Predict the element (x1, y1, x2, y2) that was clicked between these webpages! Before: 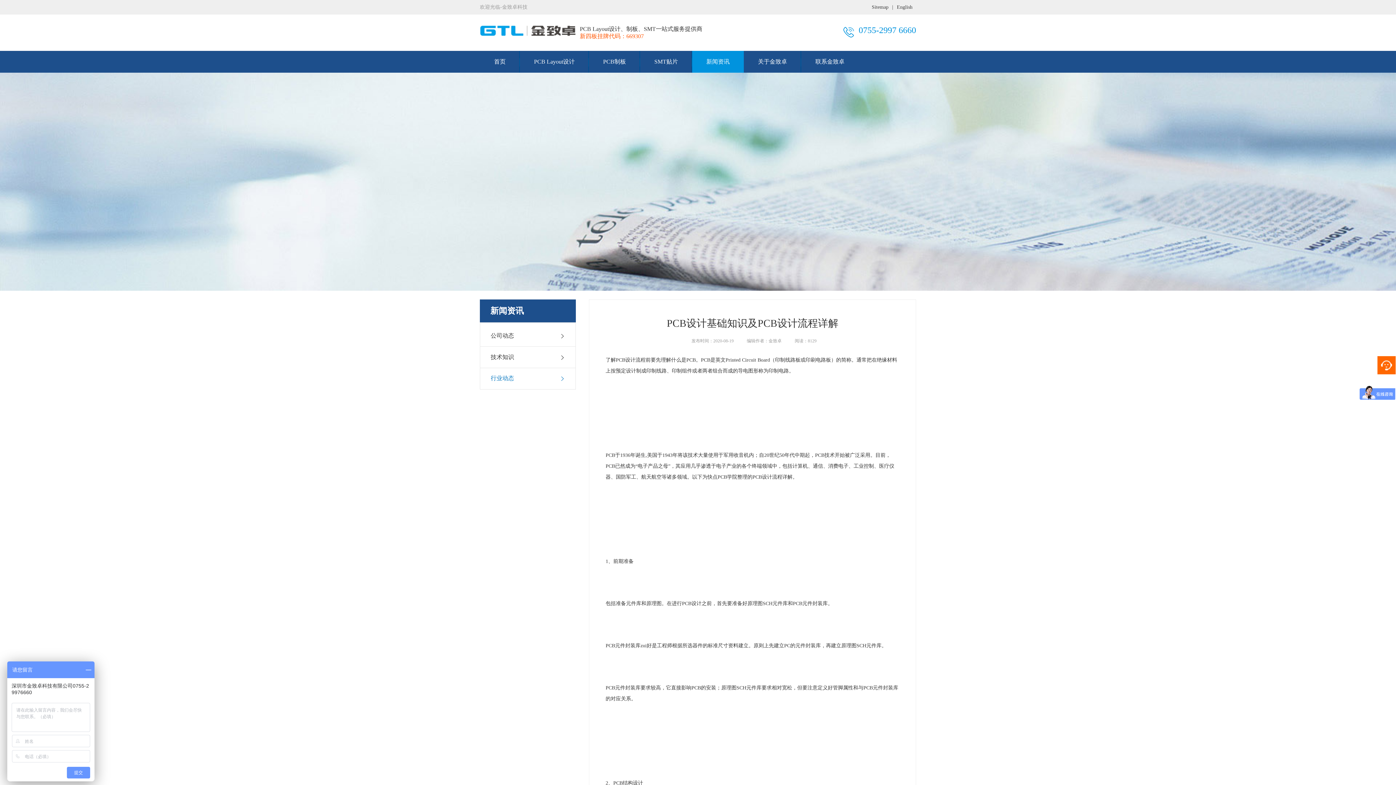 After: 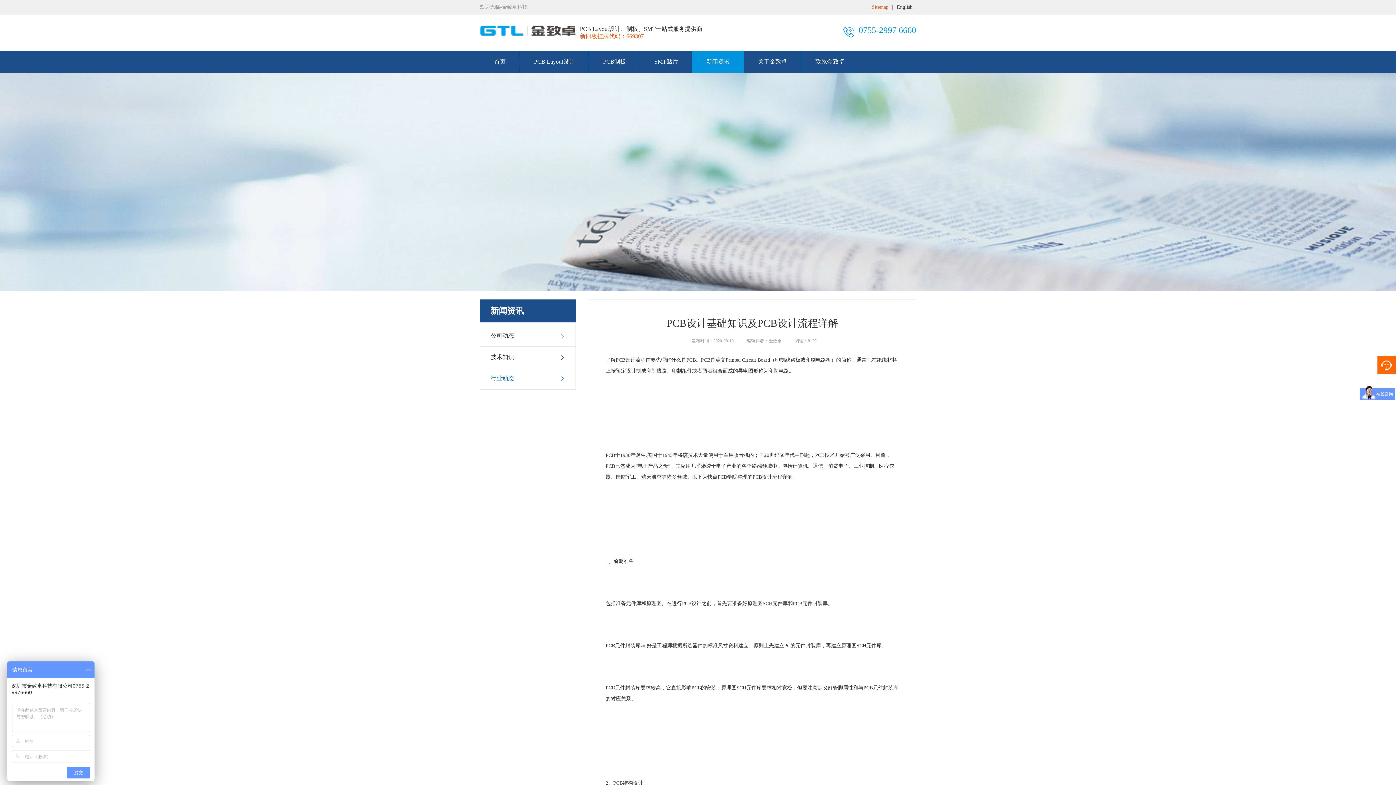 Action: label: Sitemap bbox: (868, 4, 892, 9)